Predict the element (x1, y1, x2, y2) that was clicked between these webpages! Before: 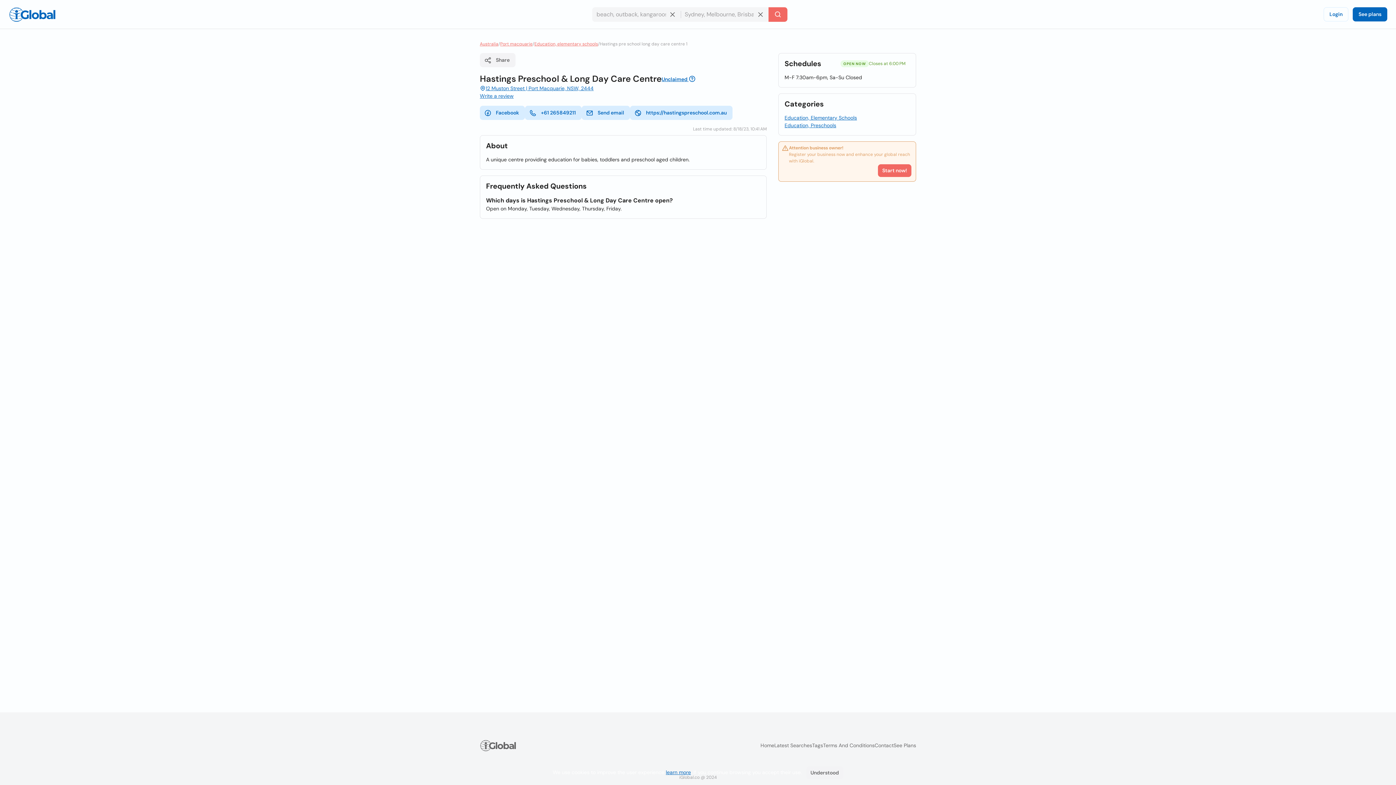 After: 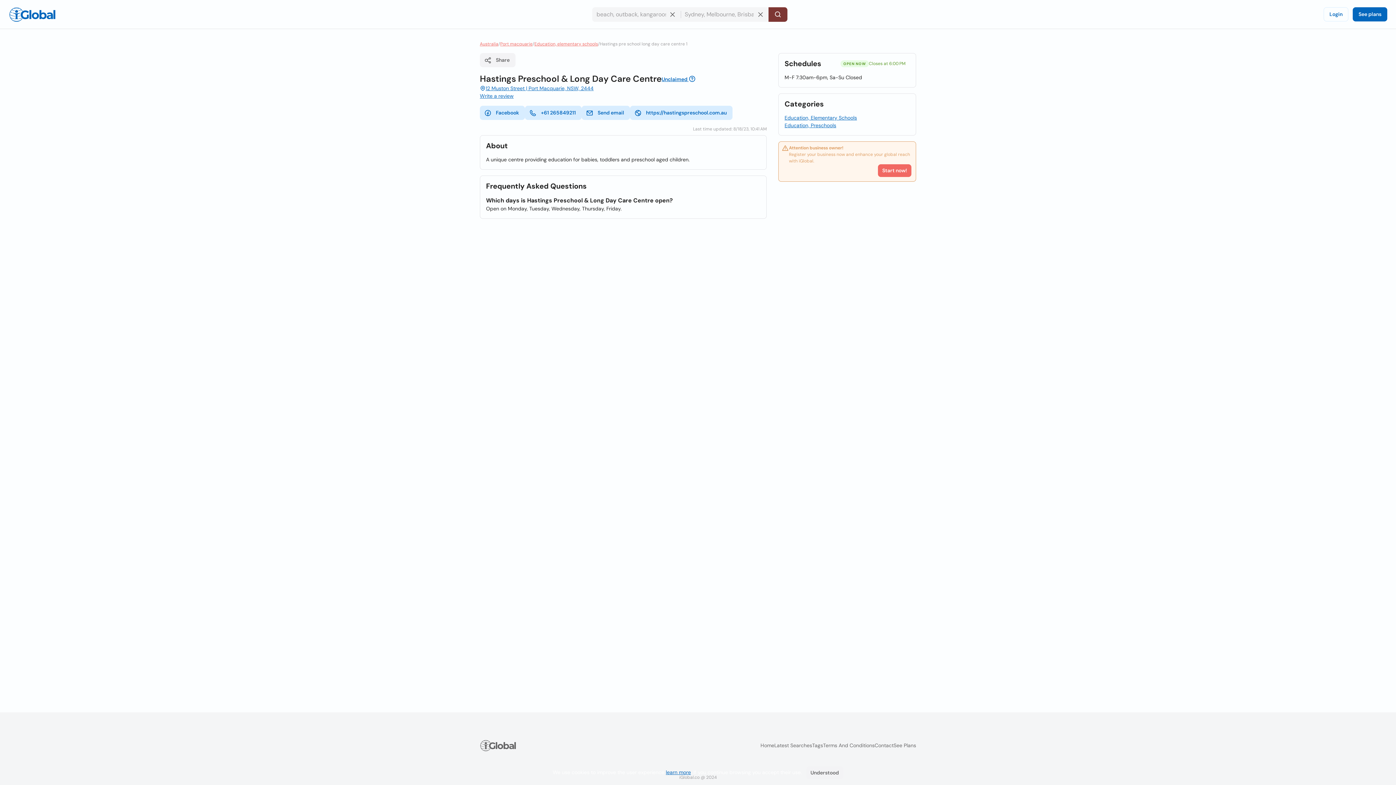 Action: label: Search bbox: (768, 7, 787, 21)